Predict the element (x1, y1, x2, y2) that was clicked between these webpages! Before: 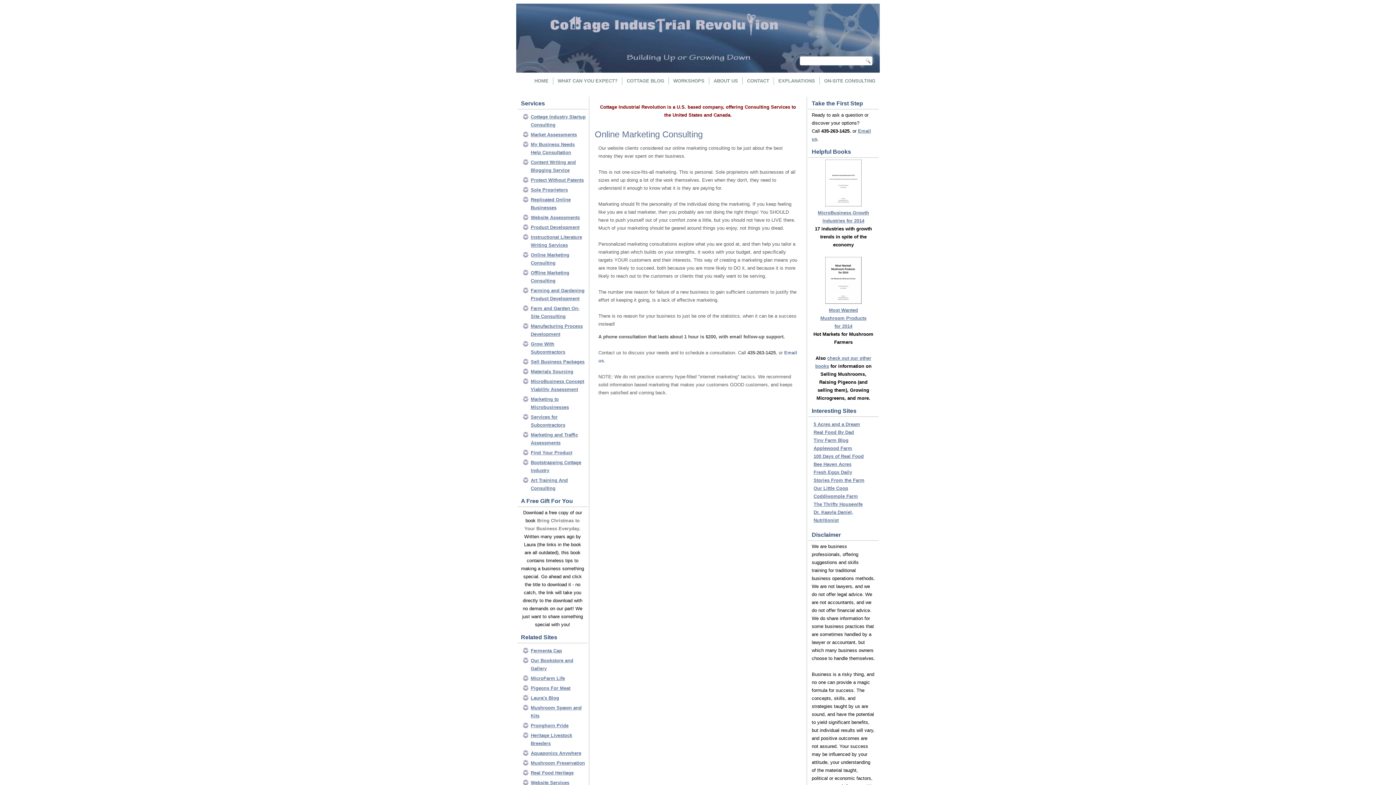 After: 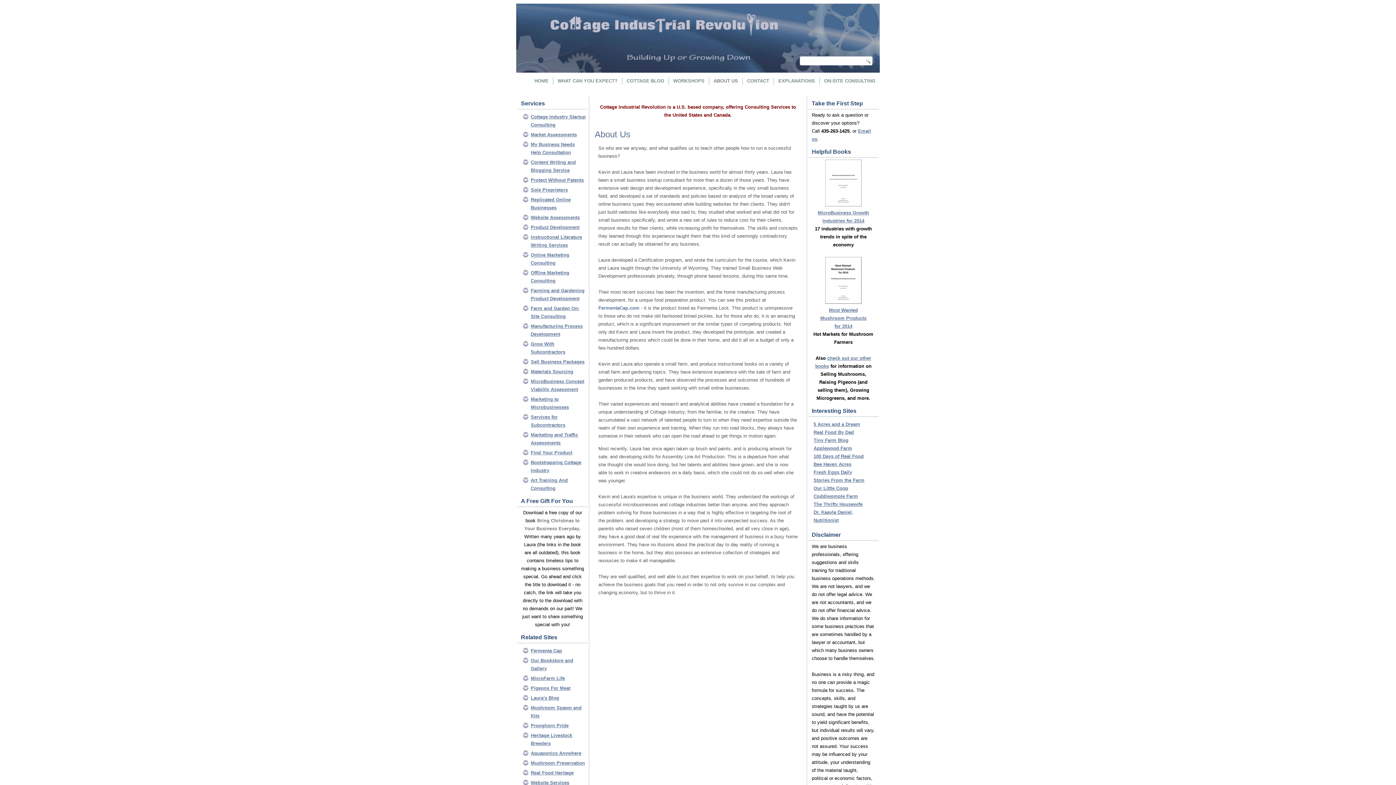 Action: label: ABOUT US bbox: (709, 76, 742, 85)